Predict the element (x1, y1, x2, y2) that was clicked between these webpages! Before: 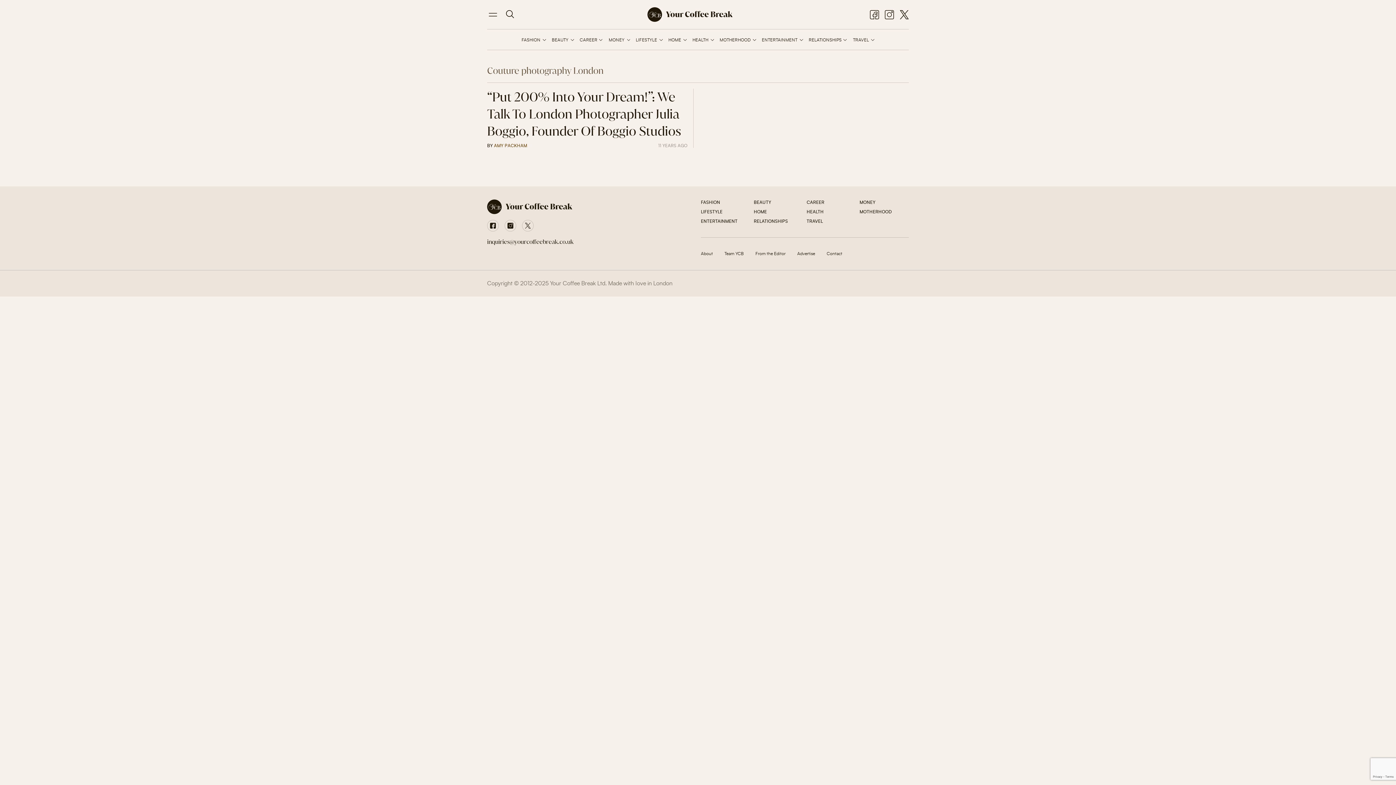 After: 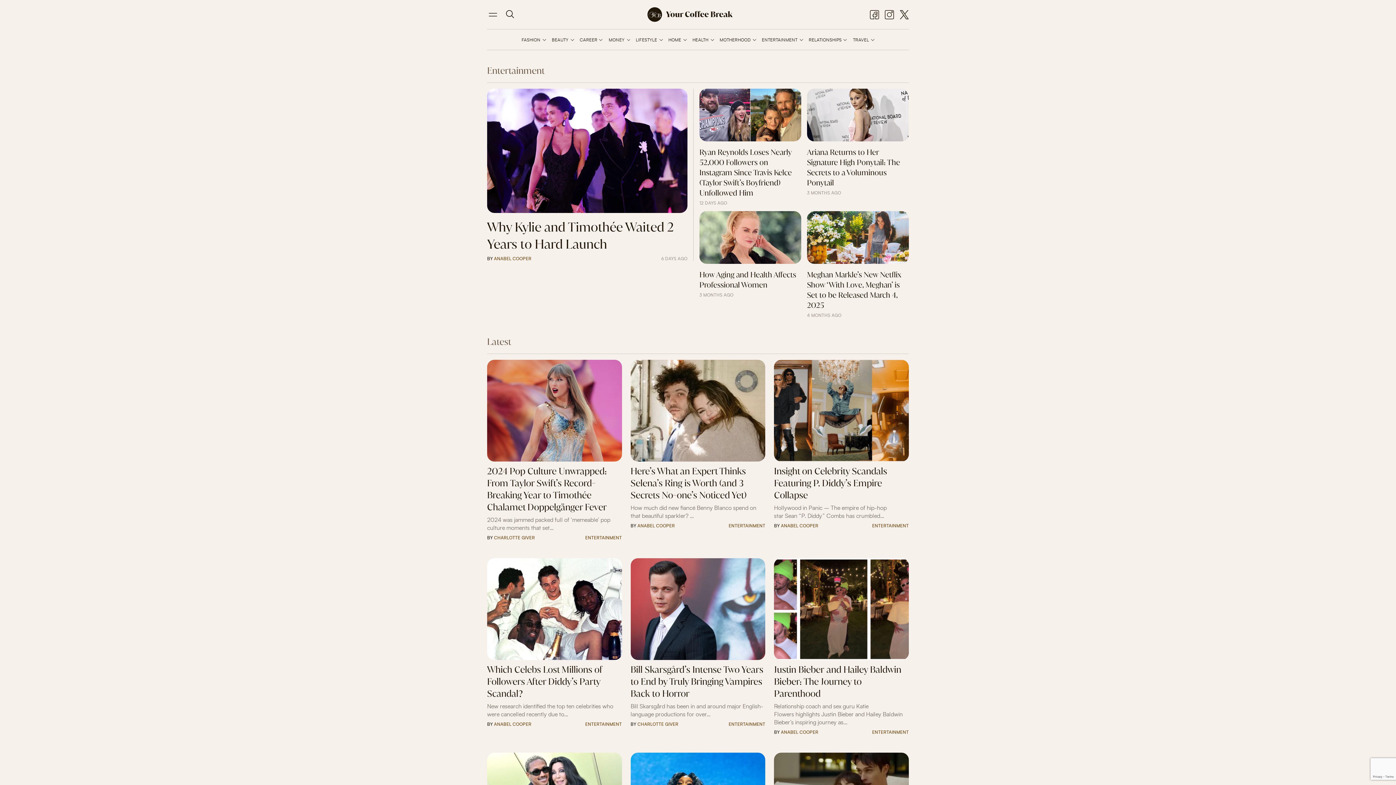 Action: label: ENTERTAINMENT bbox: (701, 219, 737, 223)